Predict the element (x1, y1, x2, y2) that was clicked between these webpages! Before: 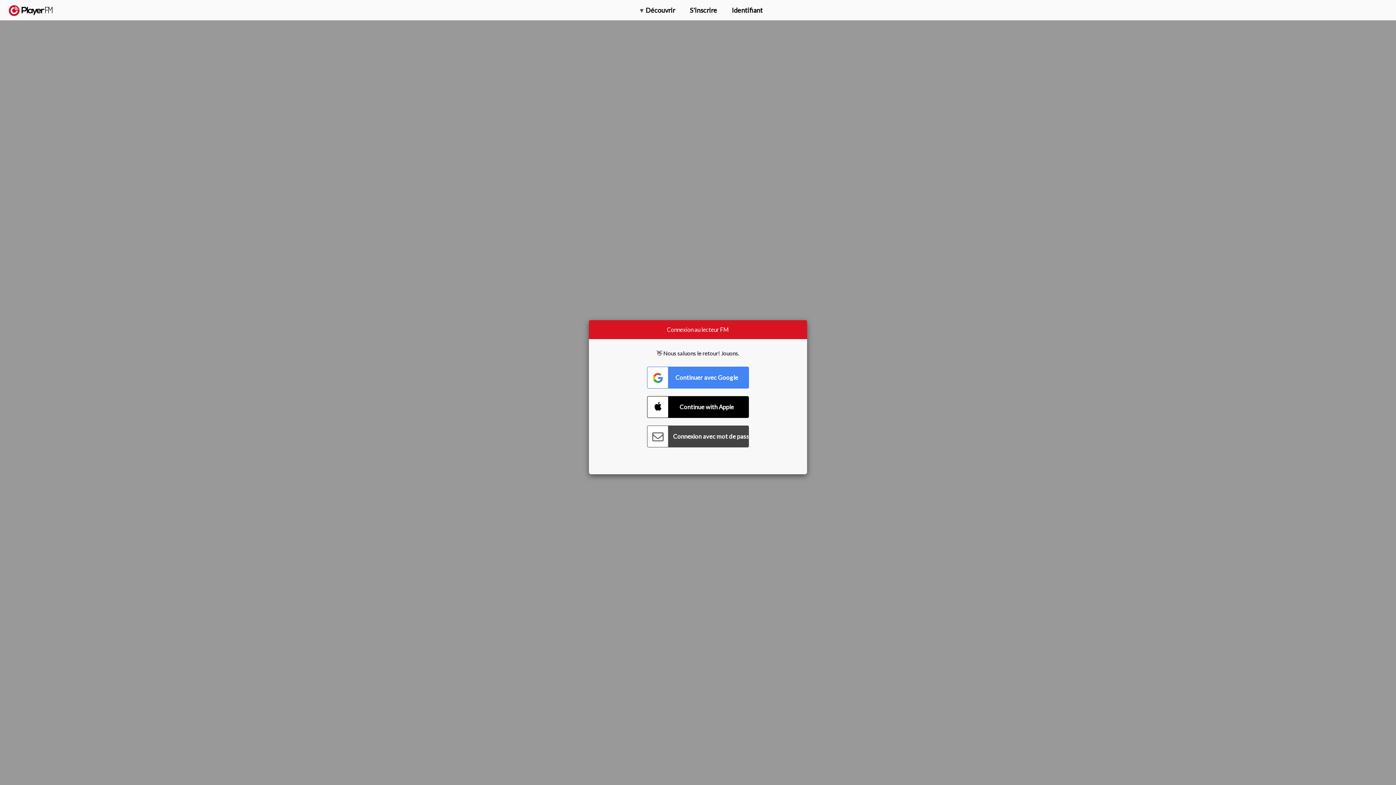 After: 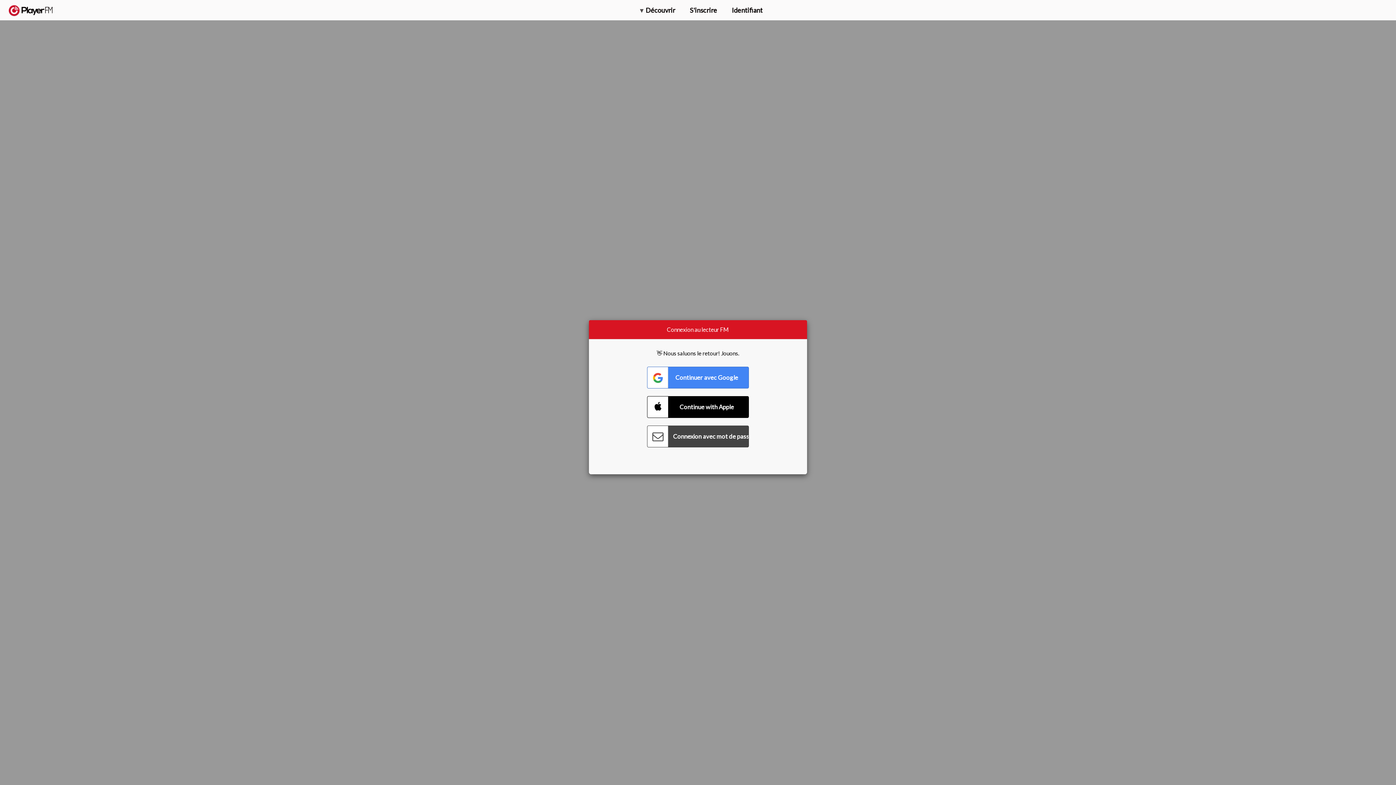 Action: label: Menu launcher bbox: (1375, 5, 1382, 13)